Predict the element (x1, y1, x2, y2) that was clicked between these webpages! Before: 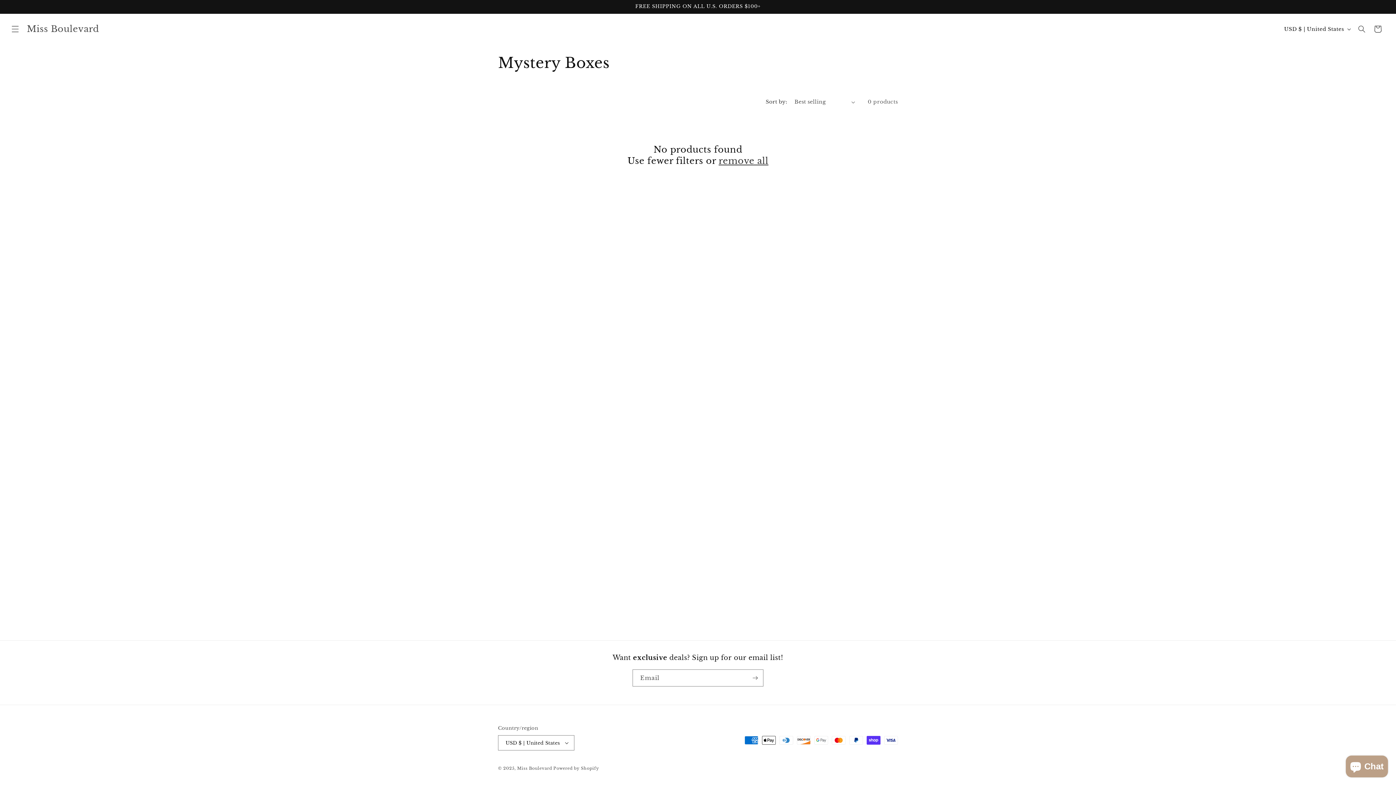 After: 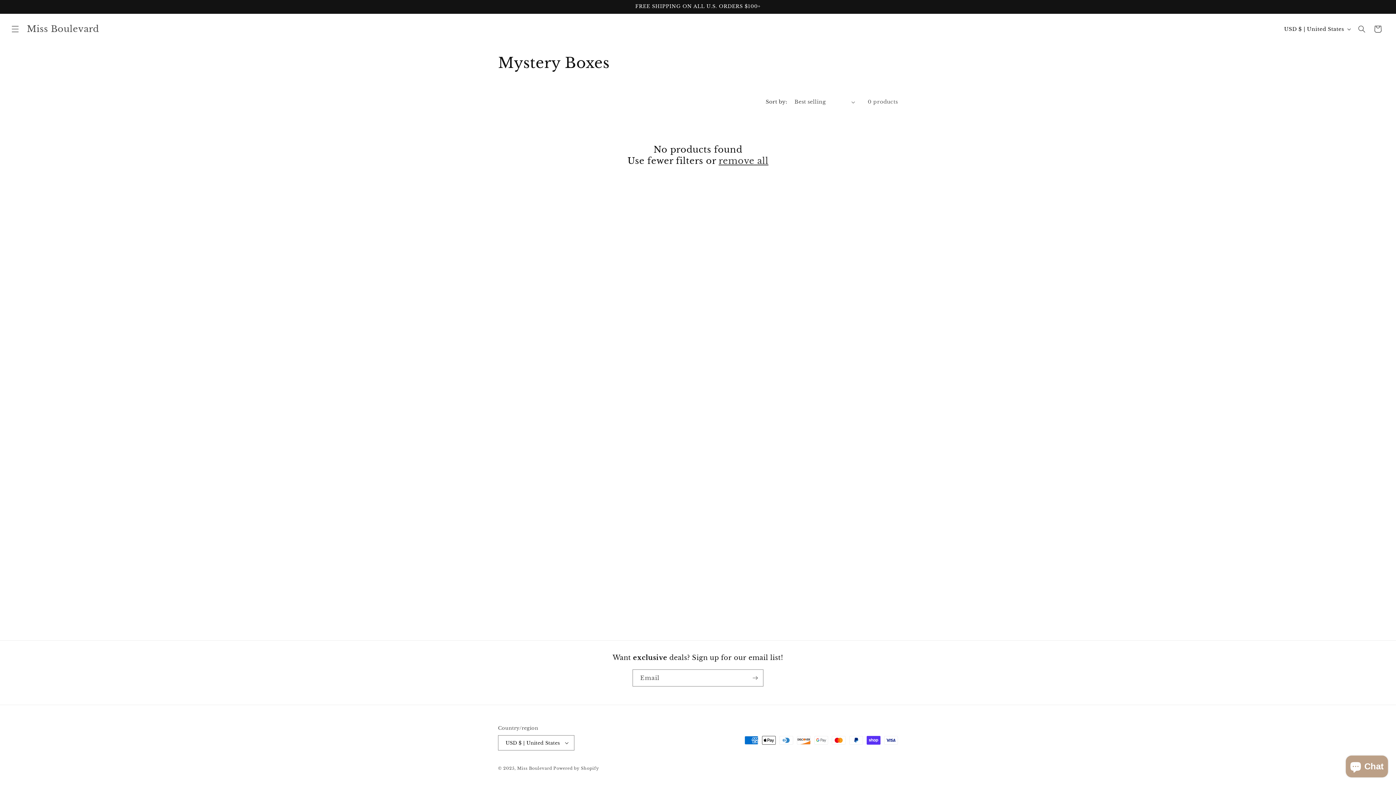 Action: bbox: (718, 155, 768, 166) label: remove all